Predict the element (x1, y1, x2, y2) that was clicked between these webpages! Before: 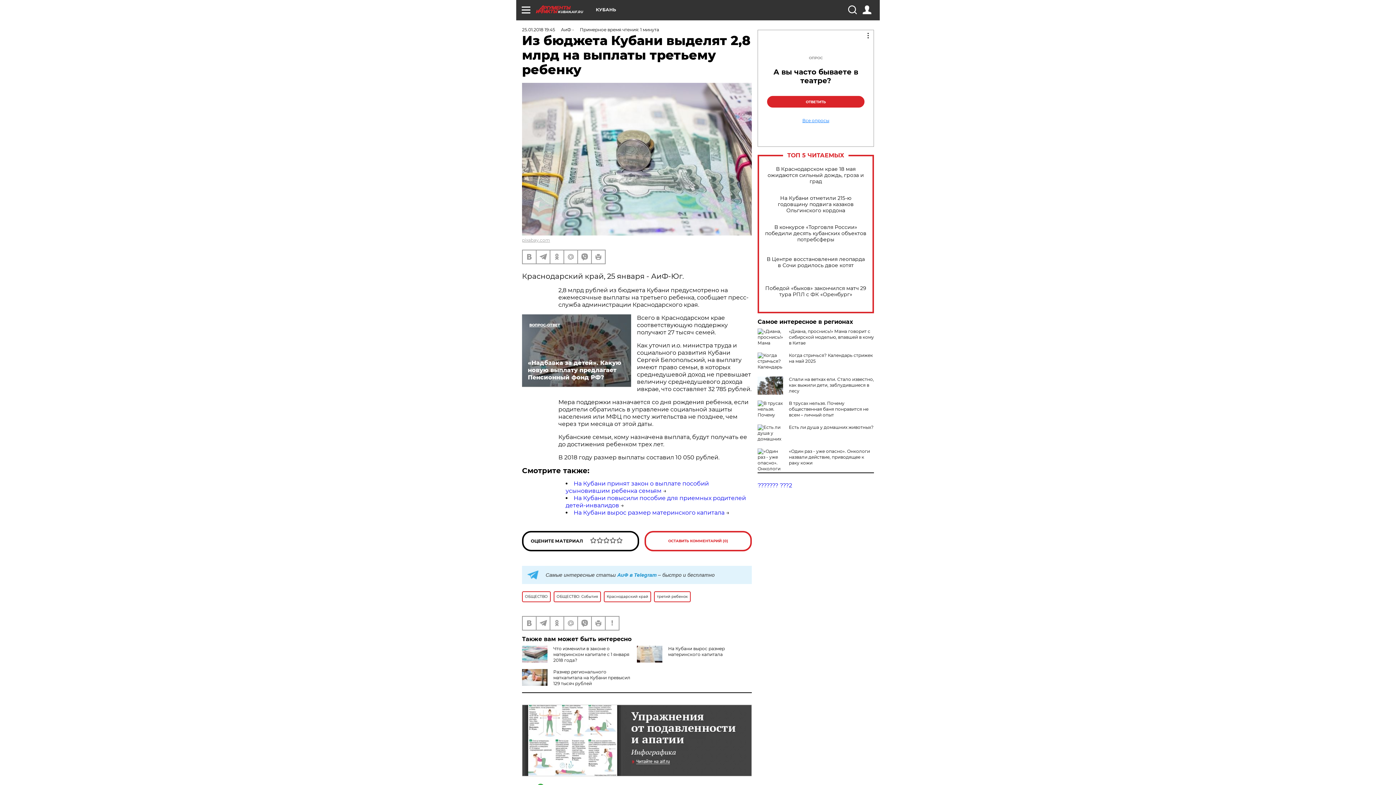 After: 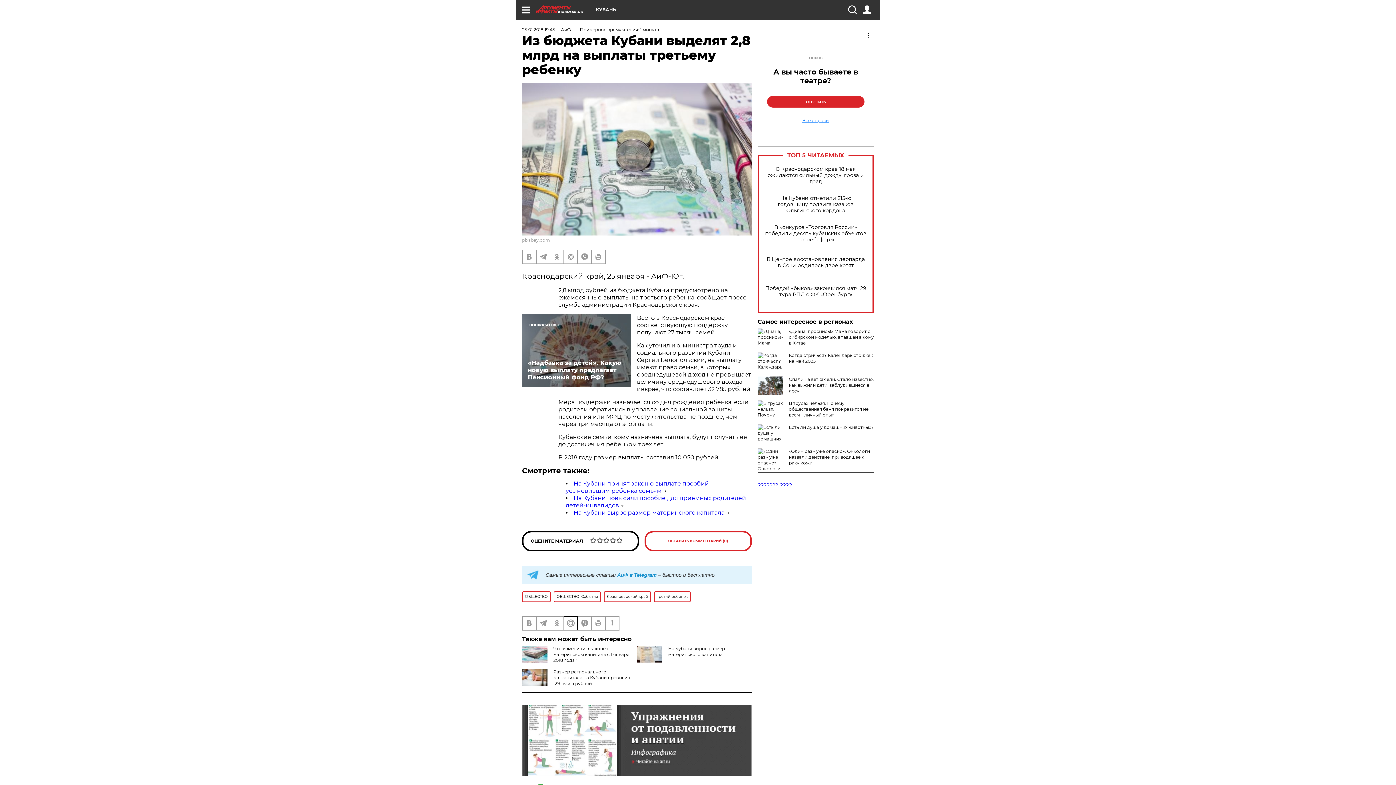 Action: bbox: (564, 616, 577, 630)